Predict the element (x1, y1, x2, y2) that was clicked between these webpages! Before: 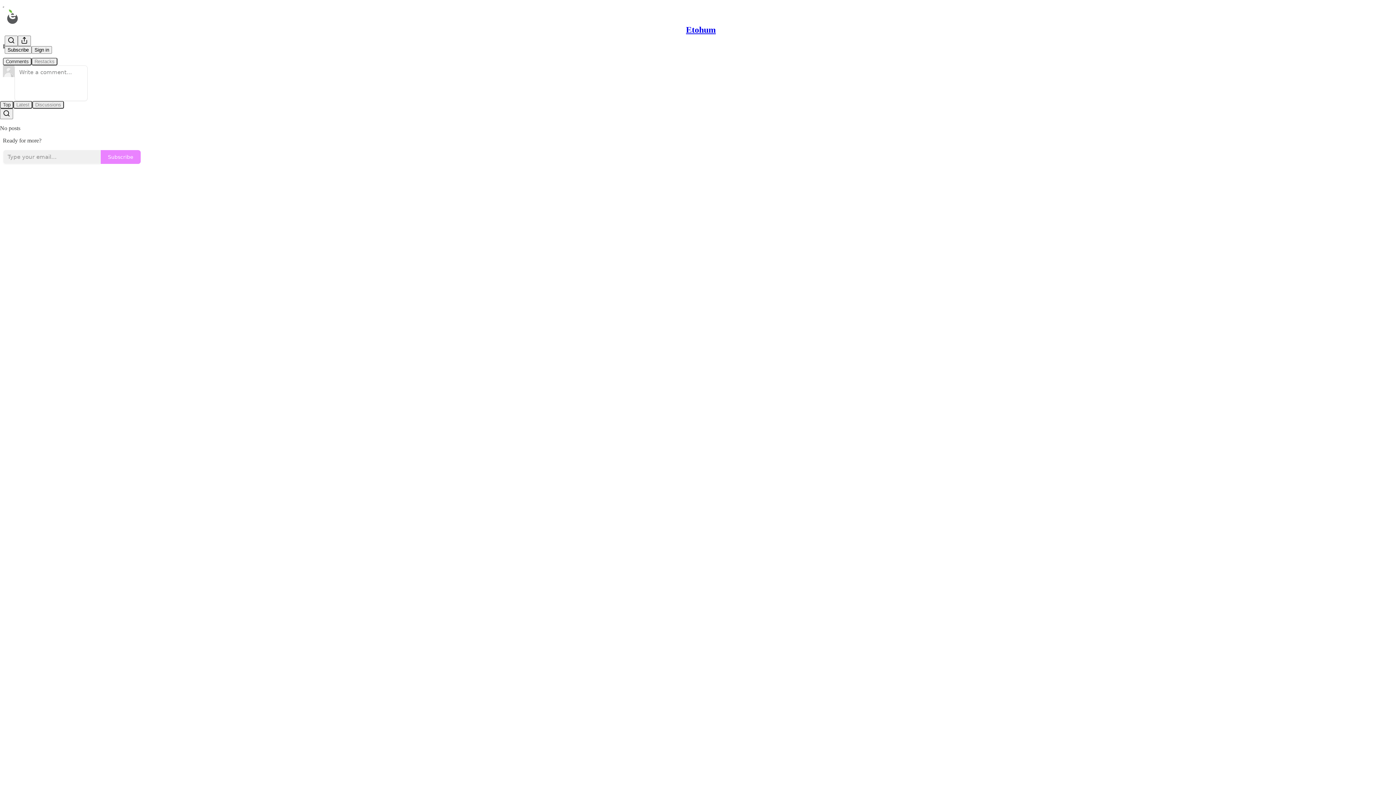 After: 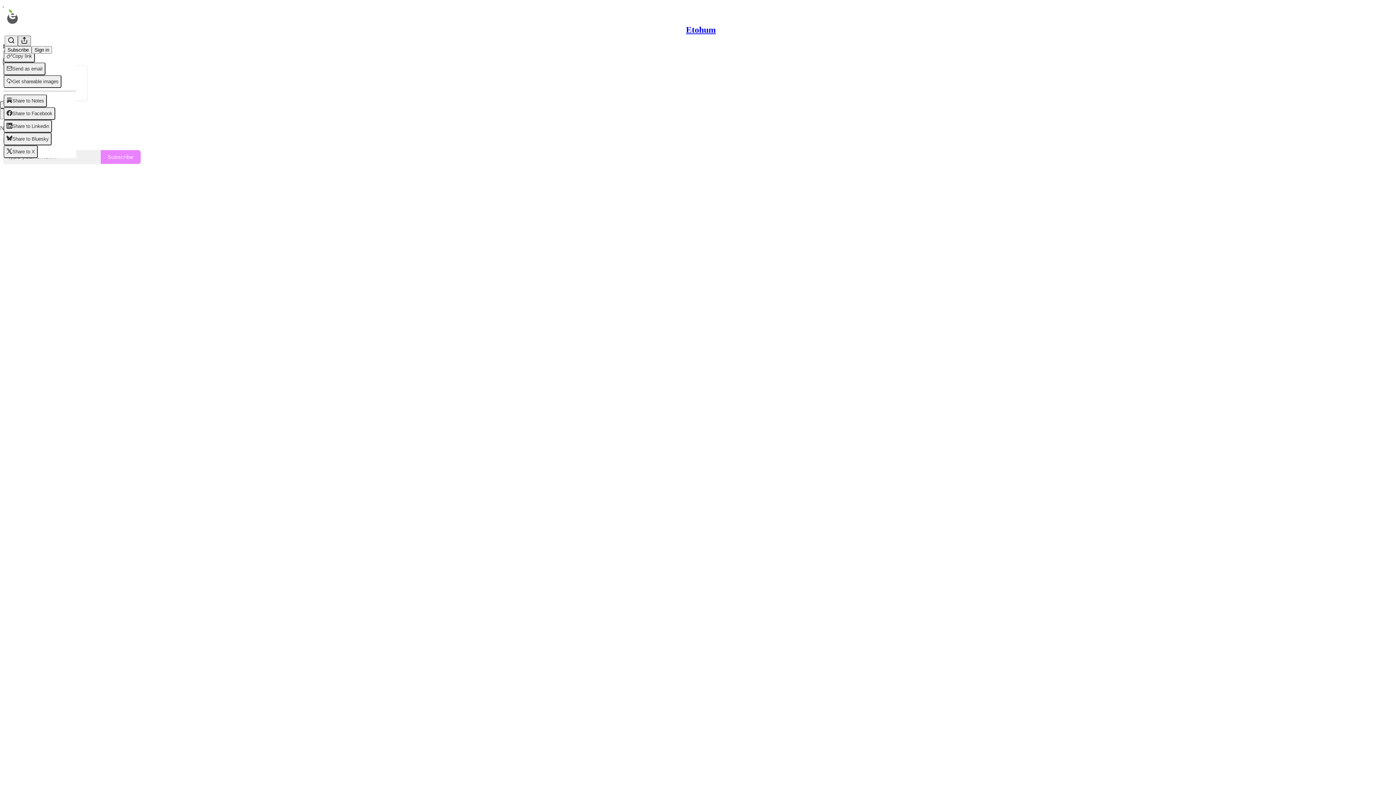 Action: label: View more bbox: (17, 35, 30, 46)